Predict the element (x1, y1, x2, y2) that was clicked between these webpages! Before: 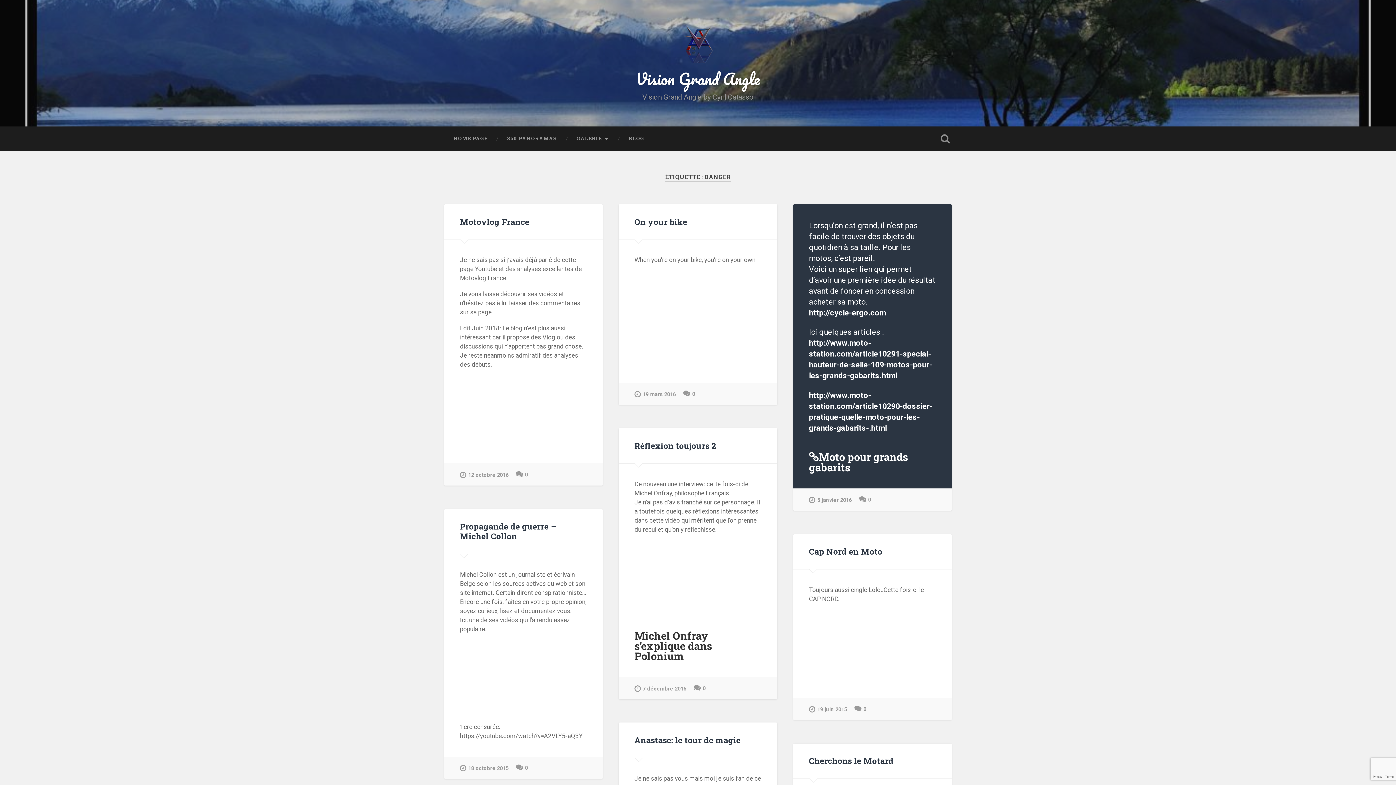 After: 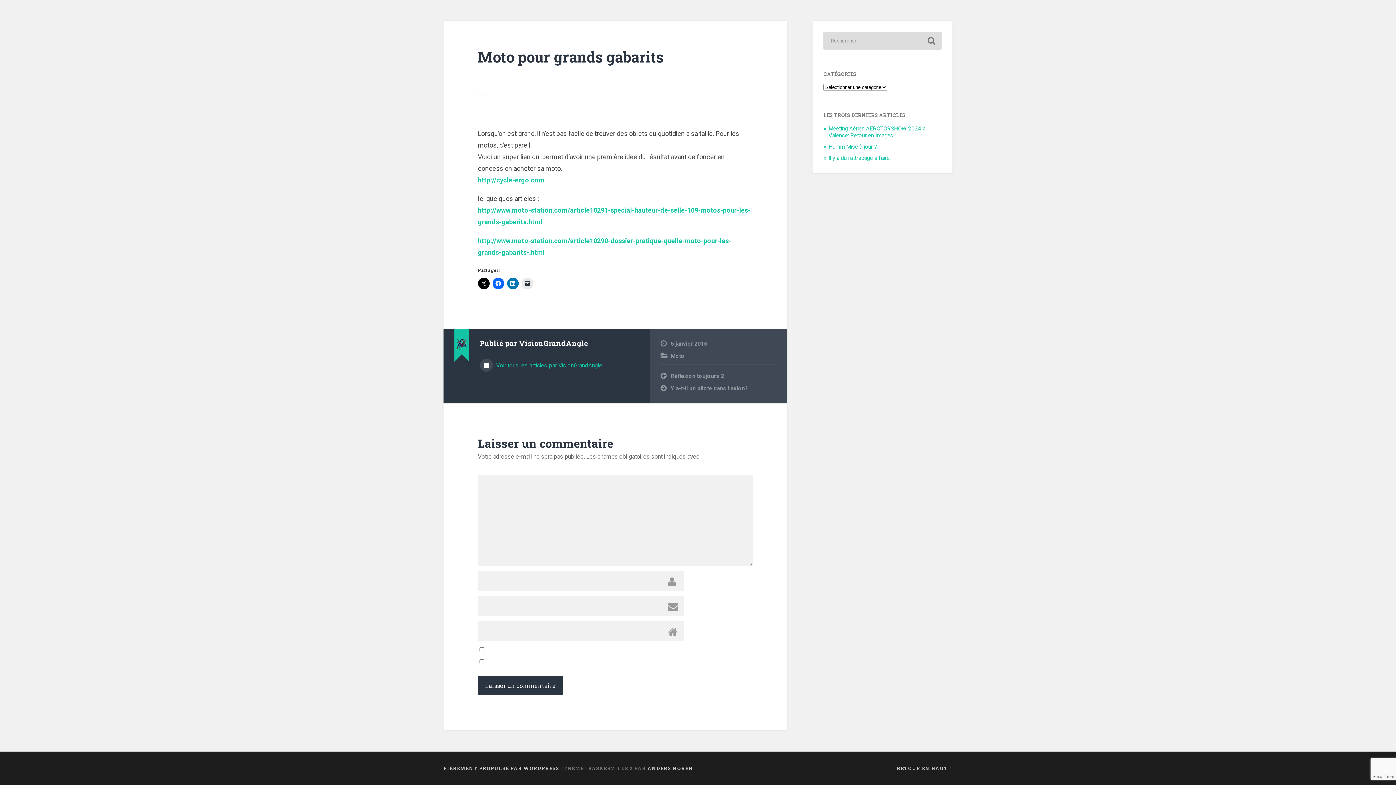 Action: label: 0 bbox: (859, 495, 871, 503)